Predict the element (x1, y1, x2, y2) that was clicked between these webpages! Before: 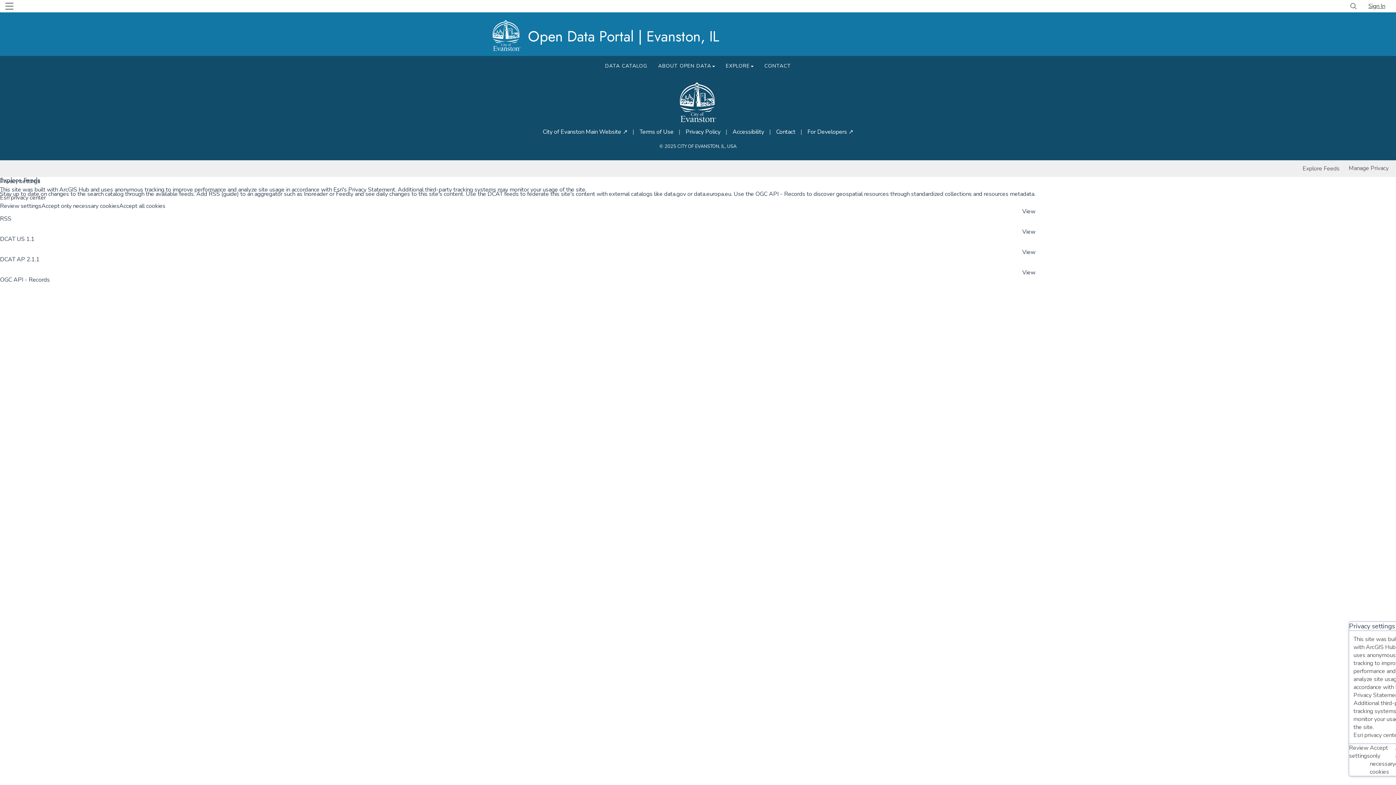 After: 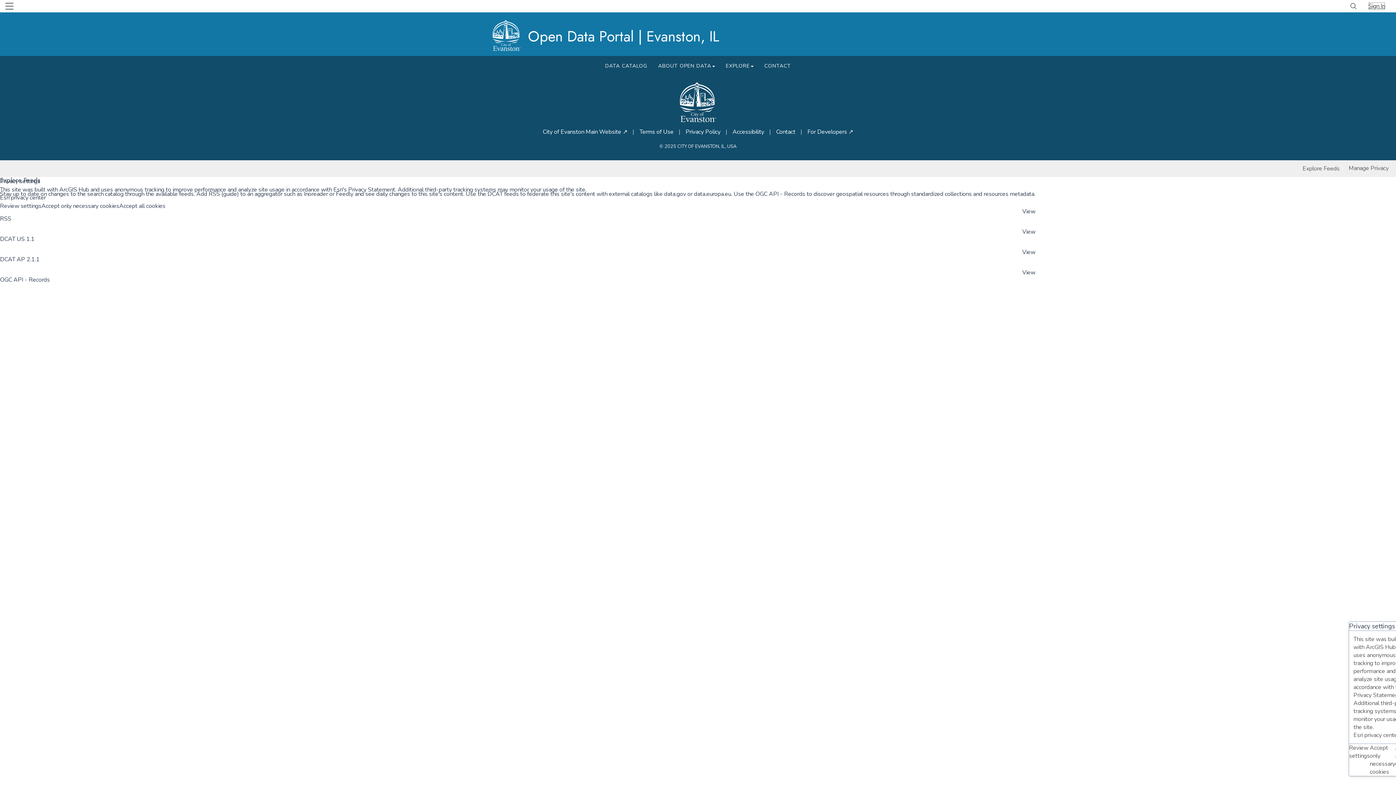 Action: bbox: (1367, 2, 1385, 9) label: Sign In